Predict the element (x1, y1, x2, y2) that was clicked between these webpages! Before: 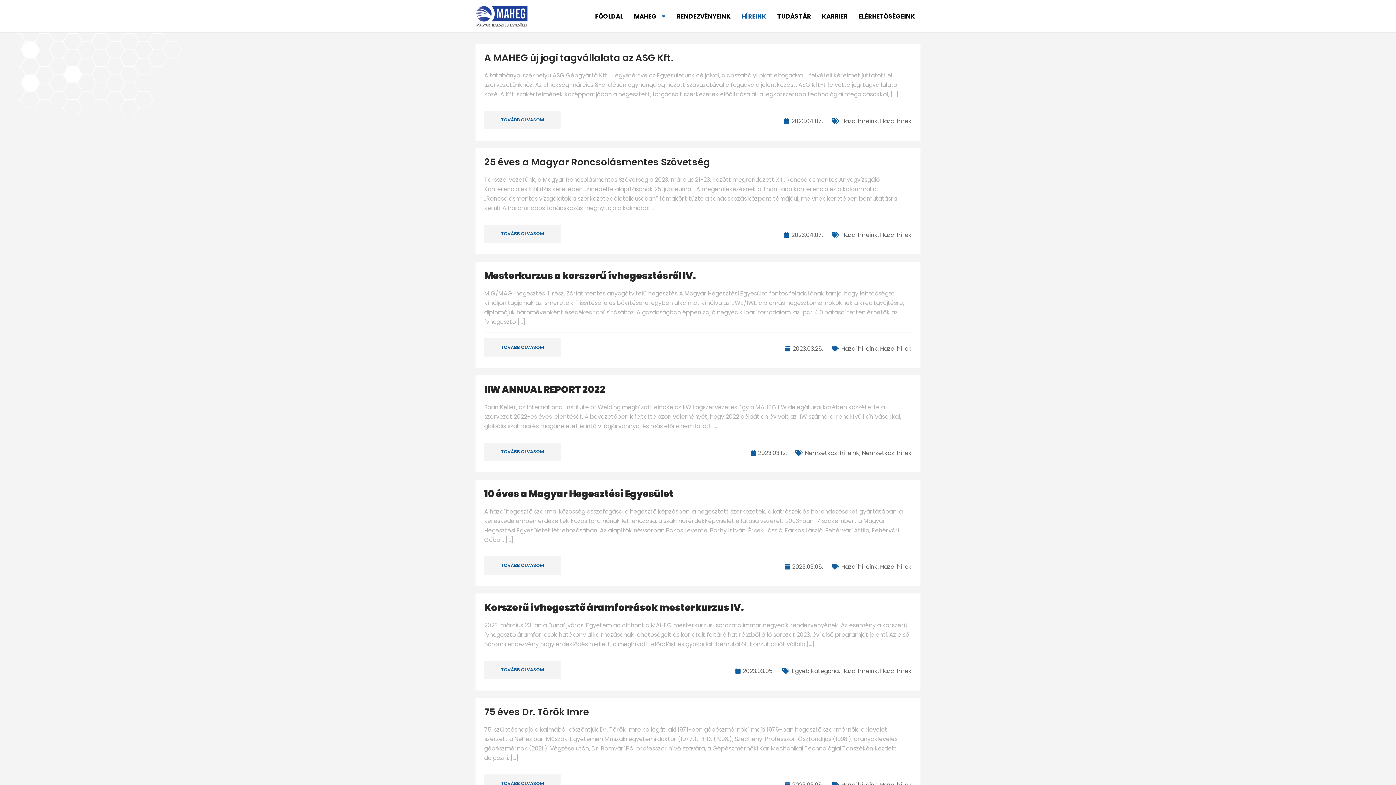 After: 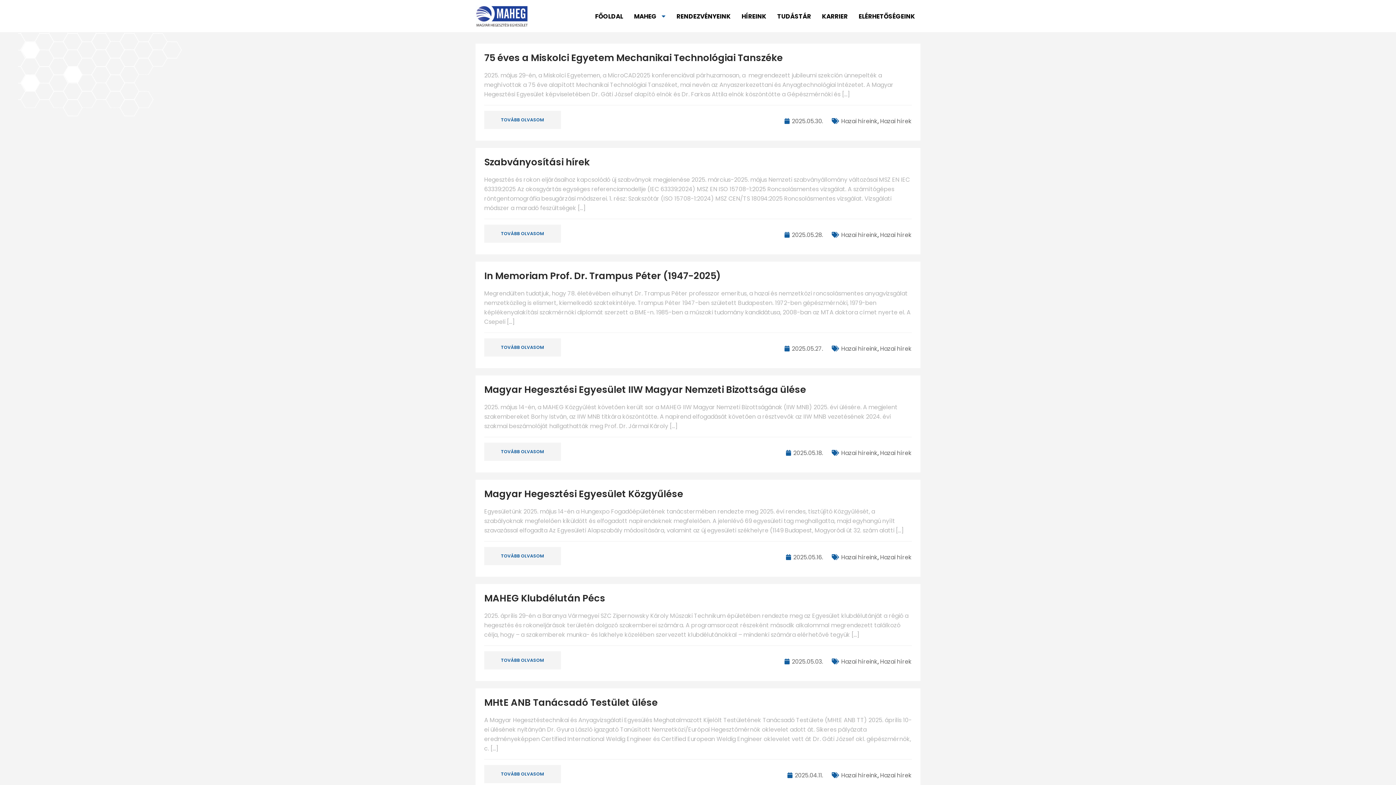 Action: bbox: (841, 344, 877, 353) label: Hazai híreink